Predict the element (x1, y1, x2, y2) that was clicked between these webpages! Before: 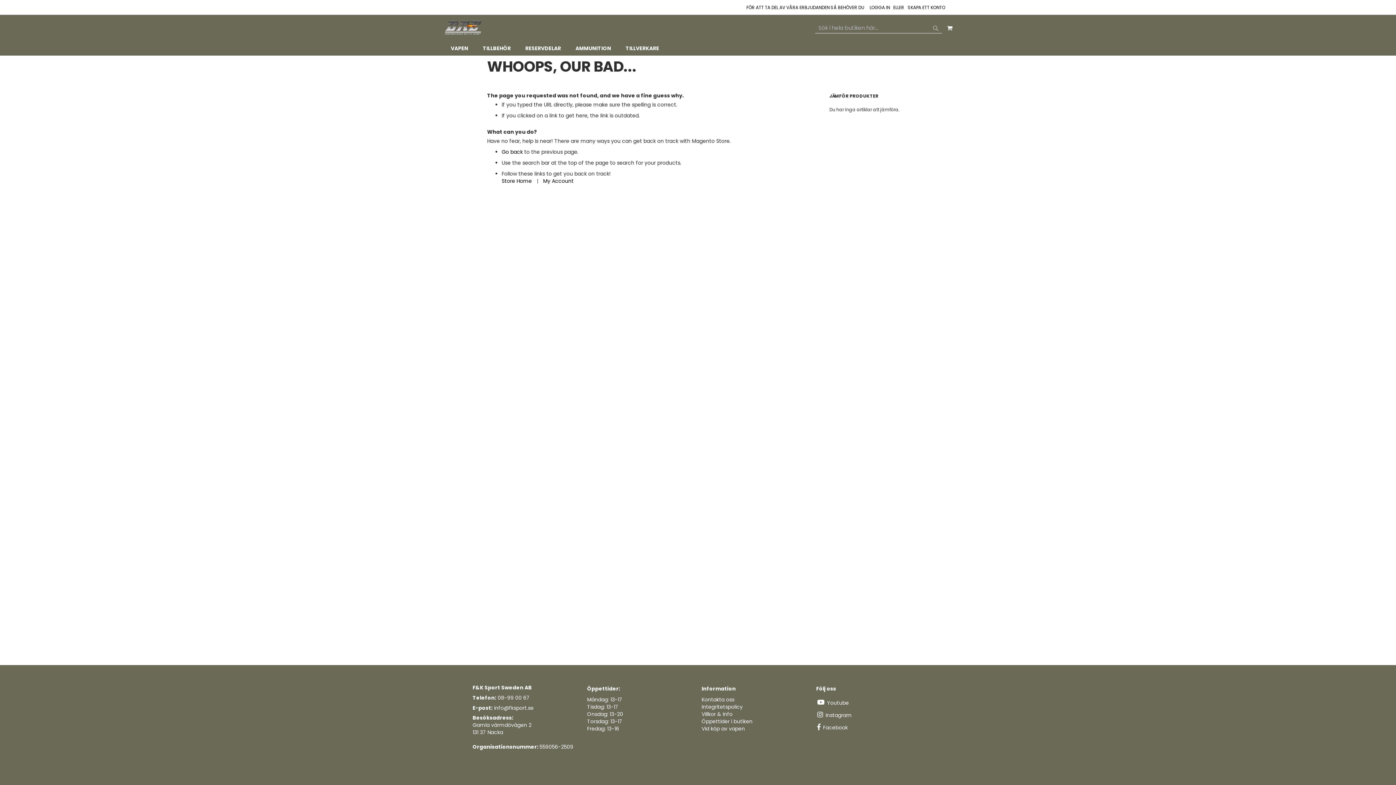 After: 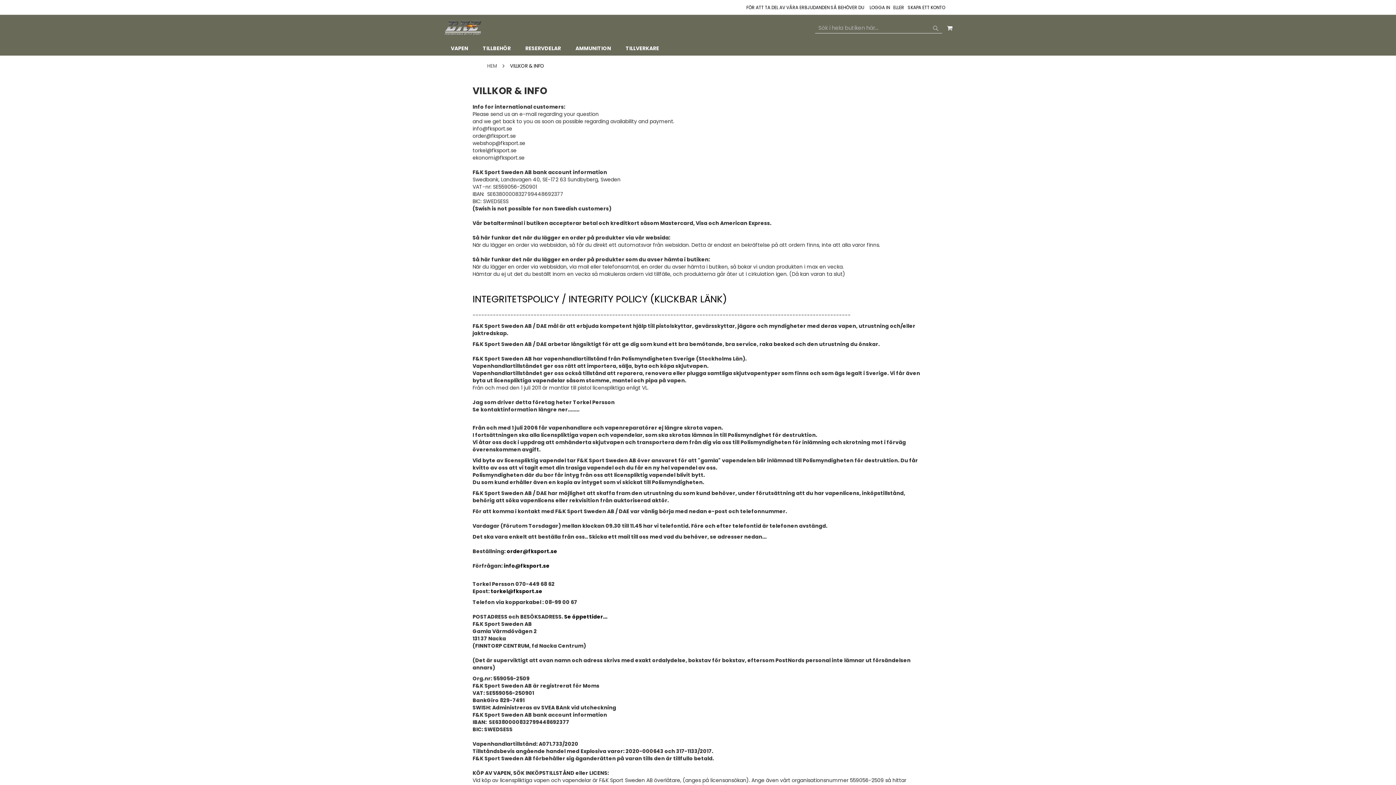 Action: bbox: (701, 710, 732, 718) label: Villkor & Info